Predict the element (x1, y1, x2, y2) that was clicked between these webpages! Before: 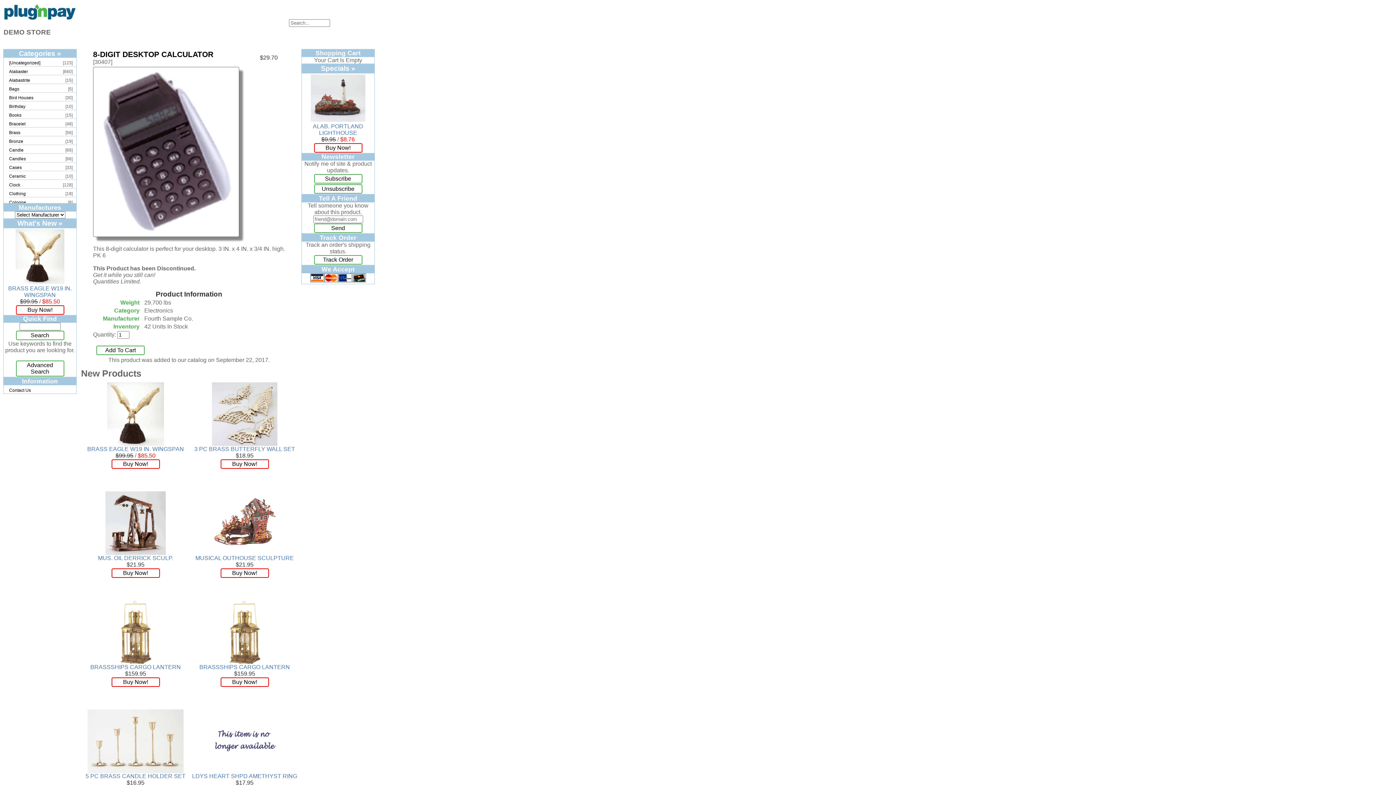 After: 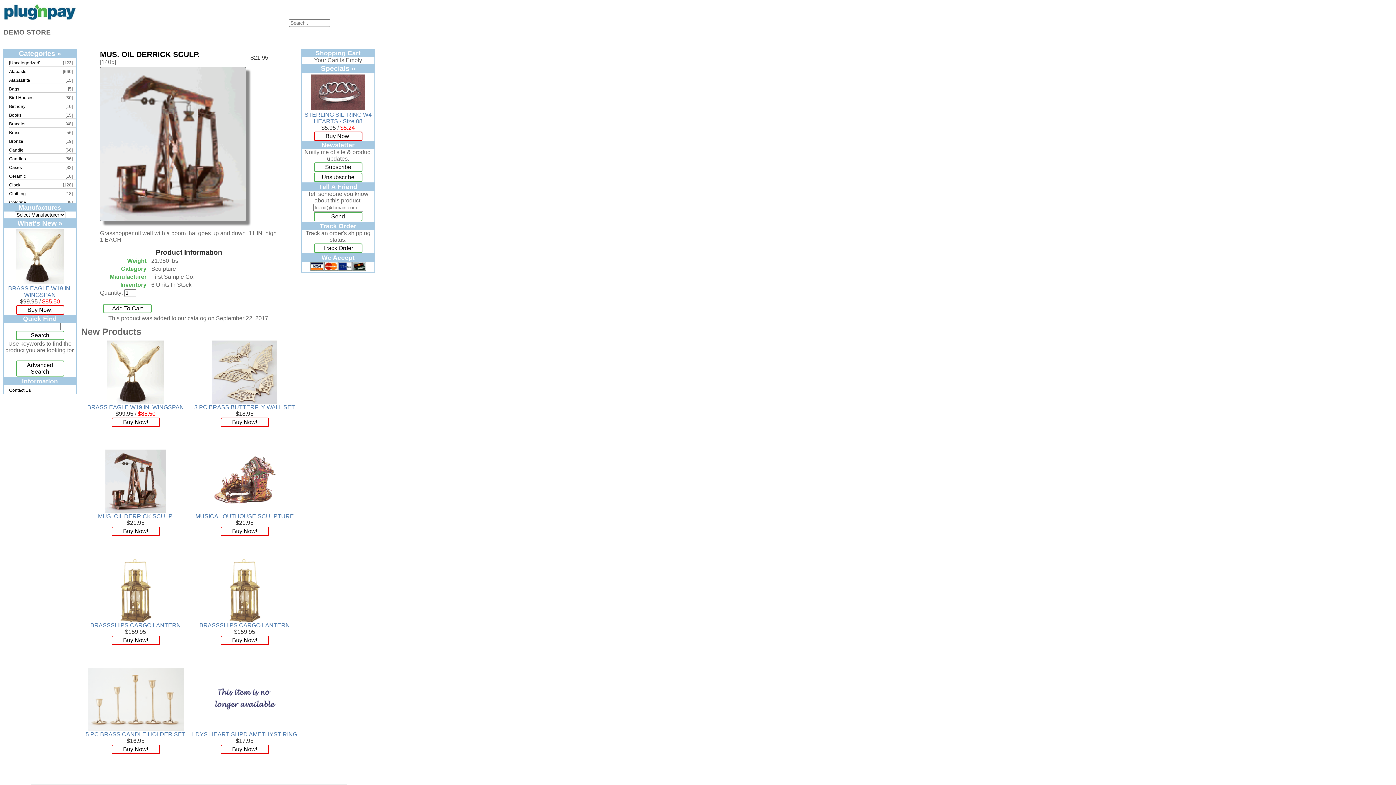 Action: bbox: (105, 550, 165, 556)